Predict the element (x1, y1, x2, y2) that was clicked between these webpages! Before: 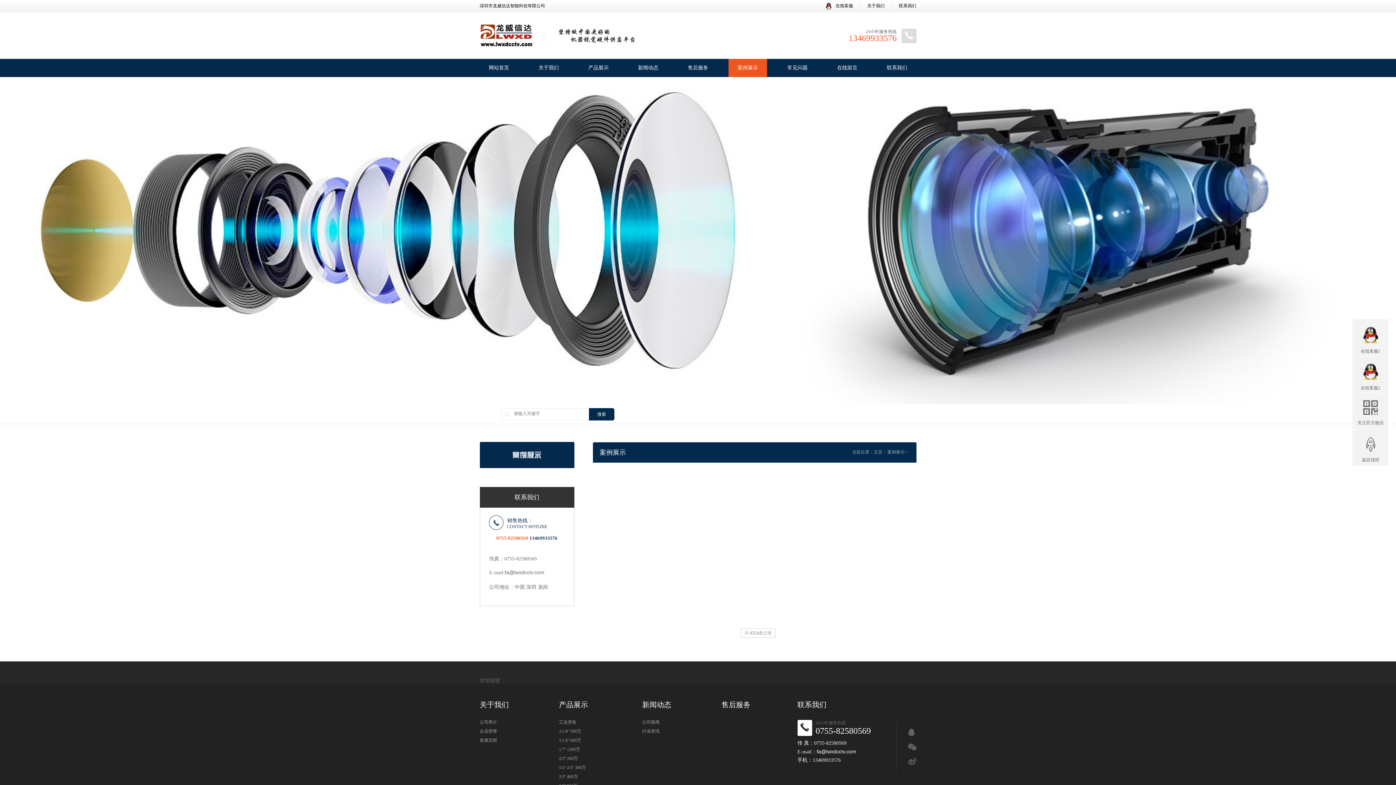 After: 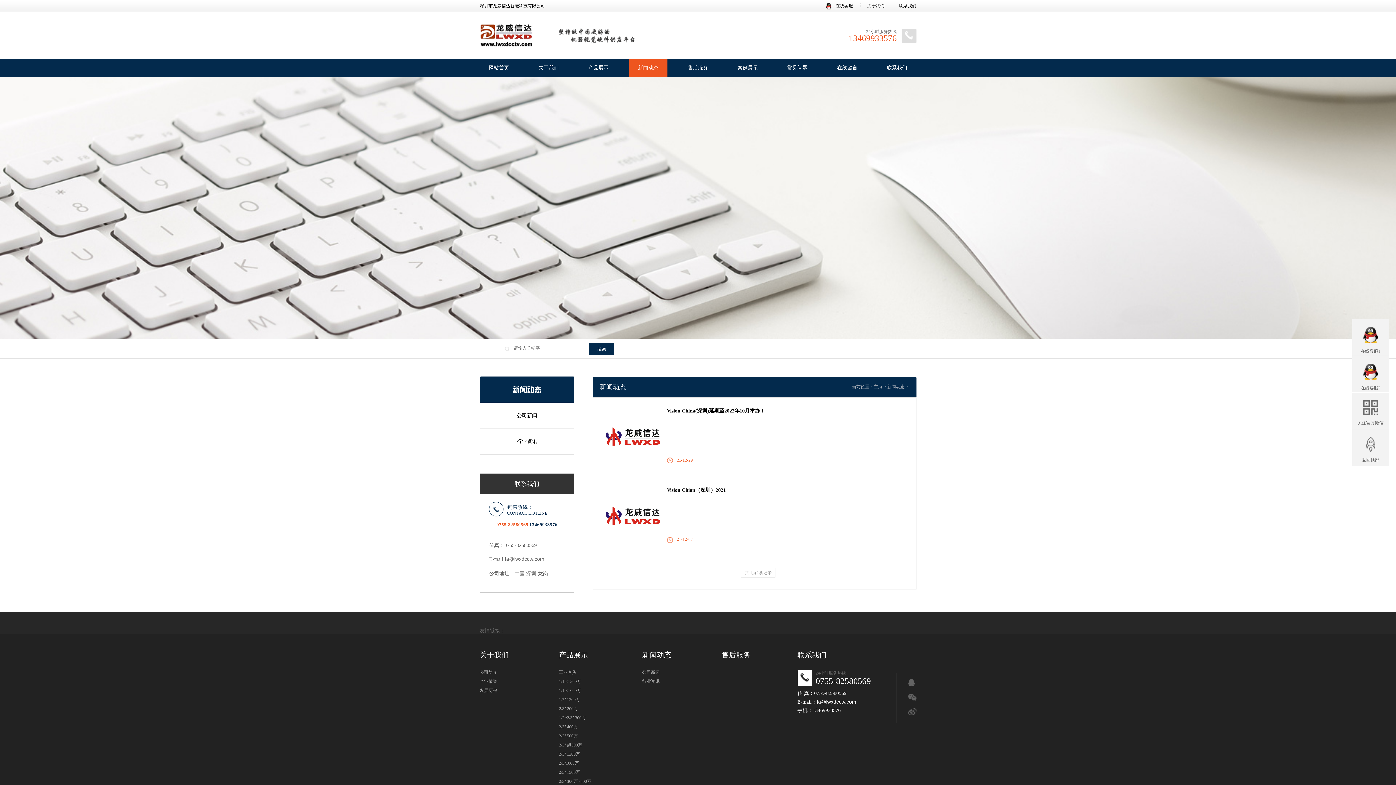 Action: bbox: (629, 58, 667, 77) label: 新闻动态